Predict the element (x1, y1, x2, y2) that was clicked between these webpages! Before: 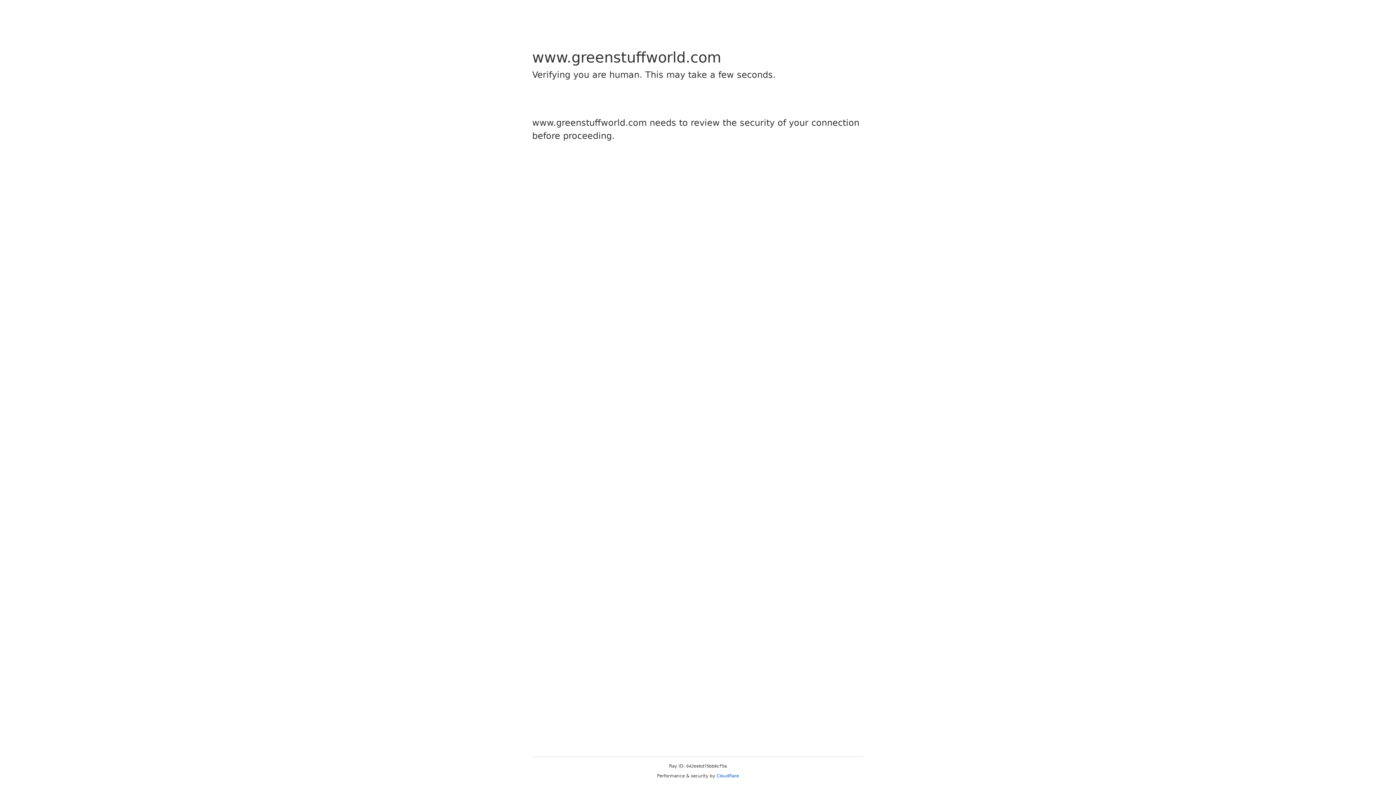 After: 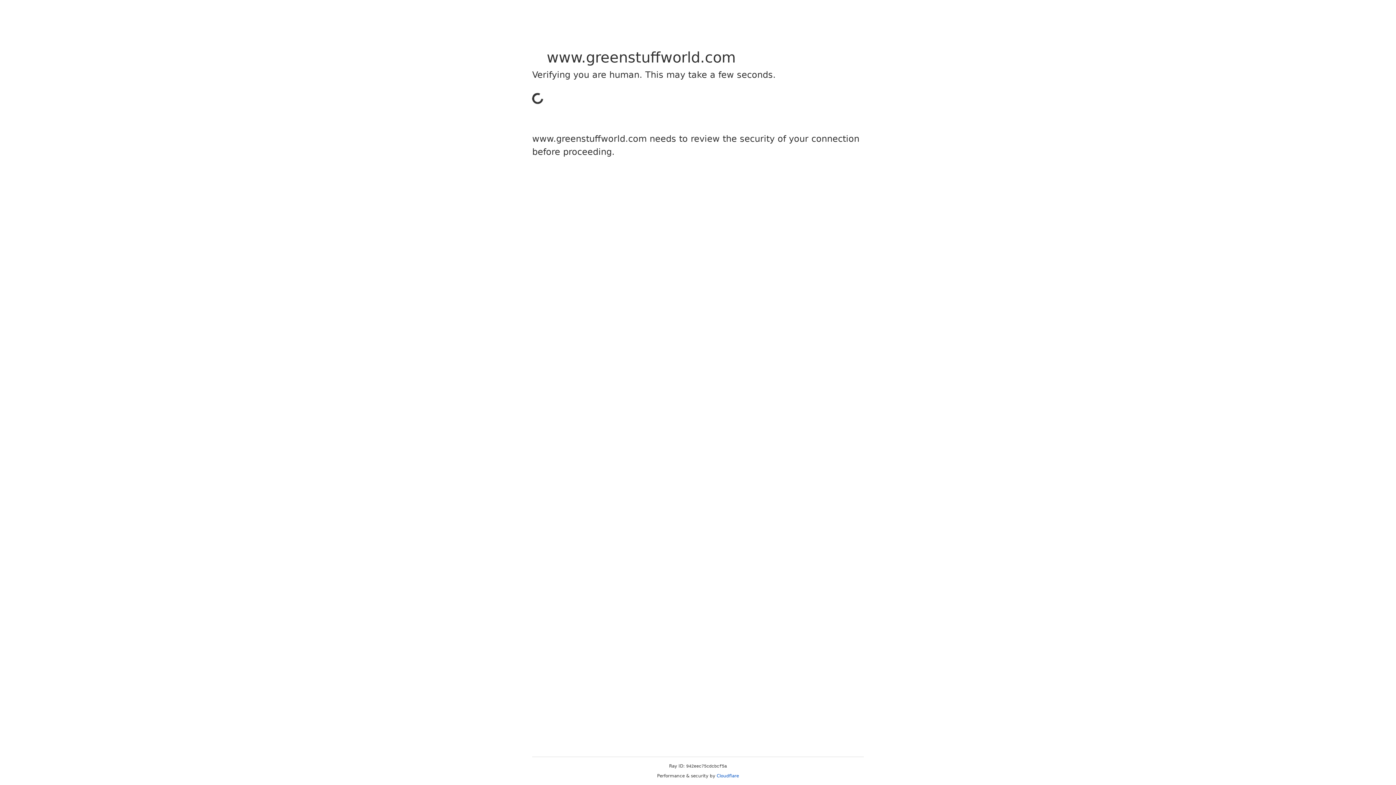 Action: bbox: (716, 773, 739, 778) label: Cloudflare